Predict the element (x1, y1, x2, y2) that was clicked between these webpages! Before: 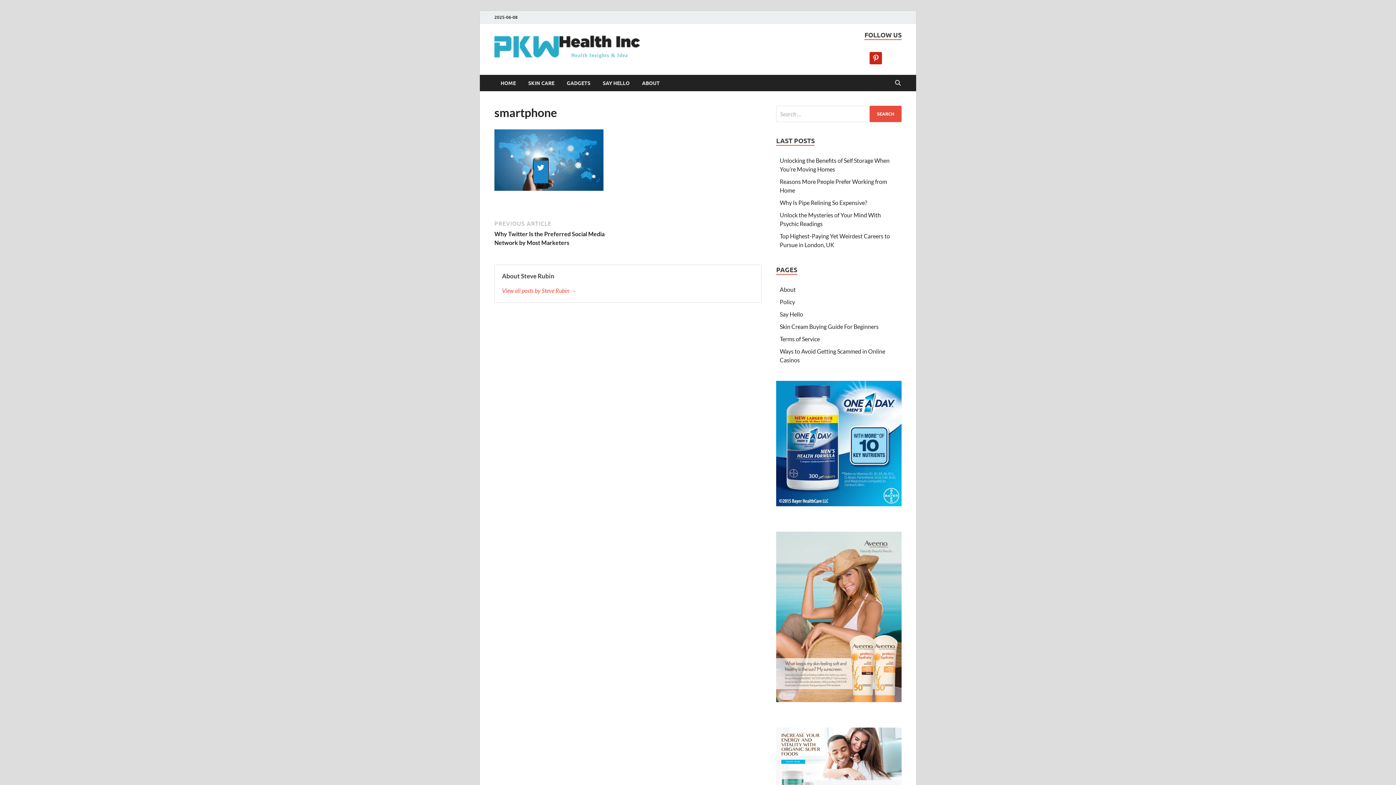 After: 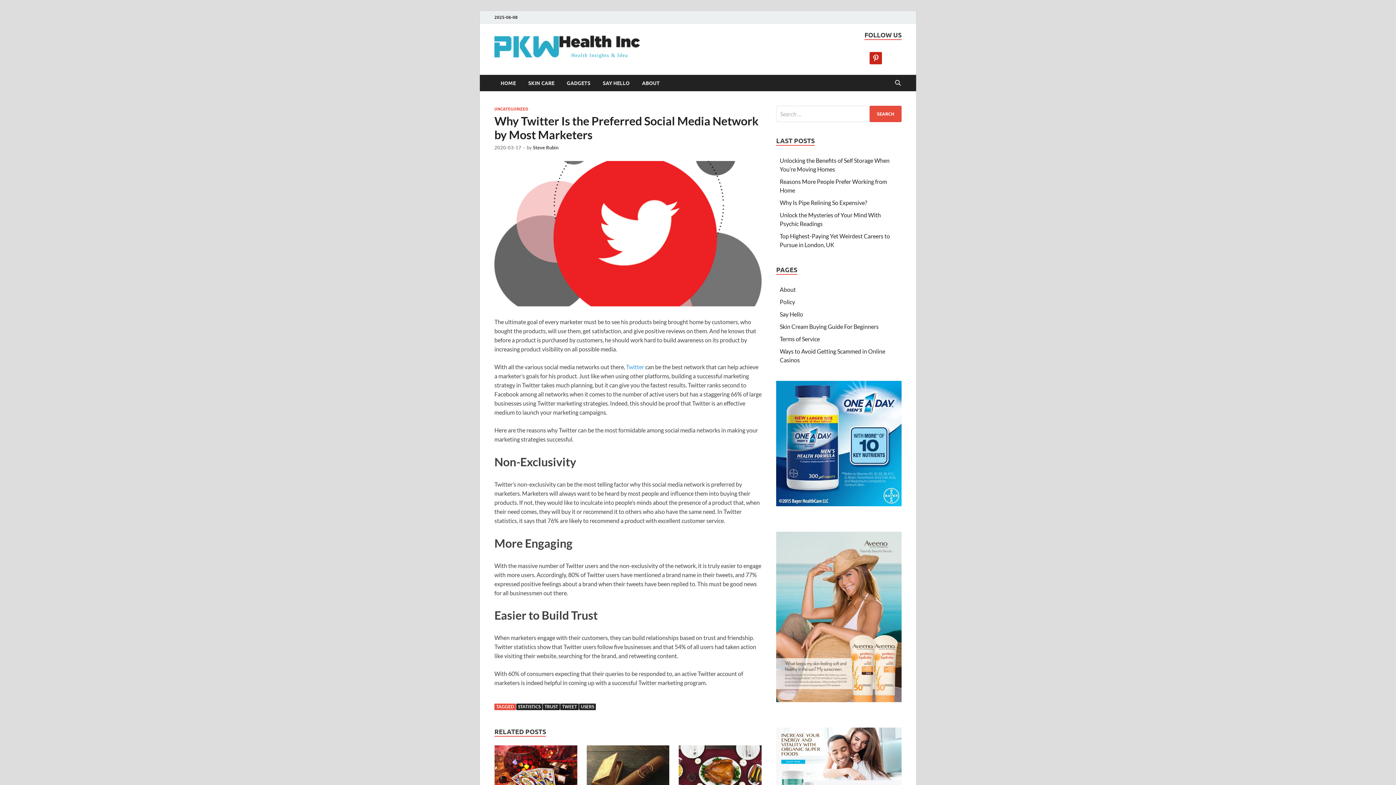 Action: bbox: (494, 219, 626, 246) label: PREVIOUS ARTICLE
Why Twitter Is the Preferred Social Media Network by Most Marketers